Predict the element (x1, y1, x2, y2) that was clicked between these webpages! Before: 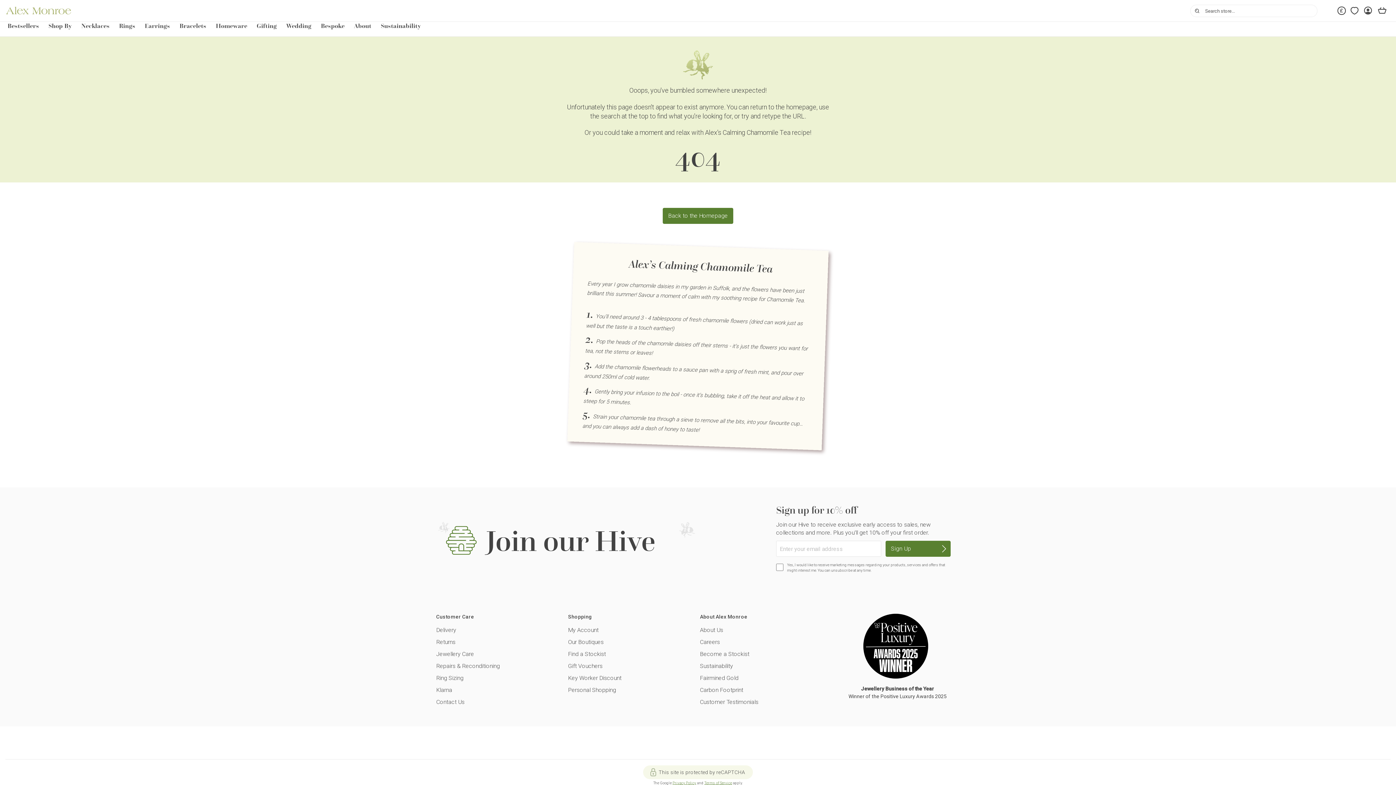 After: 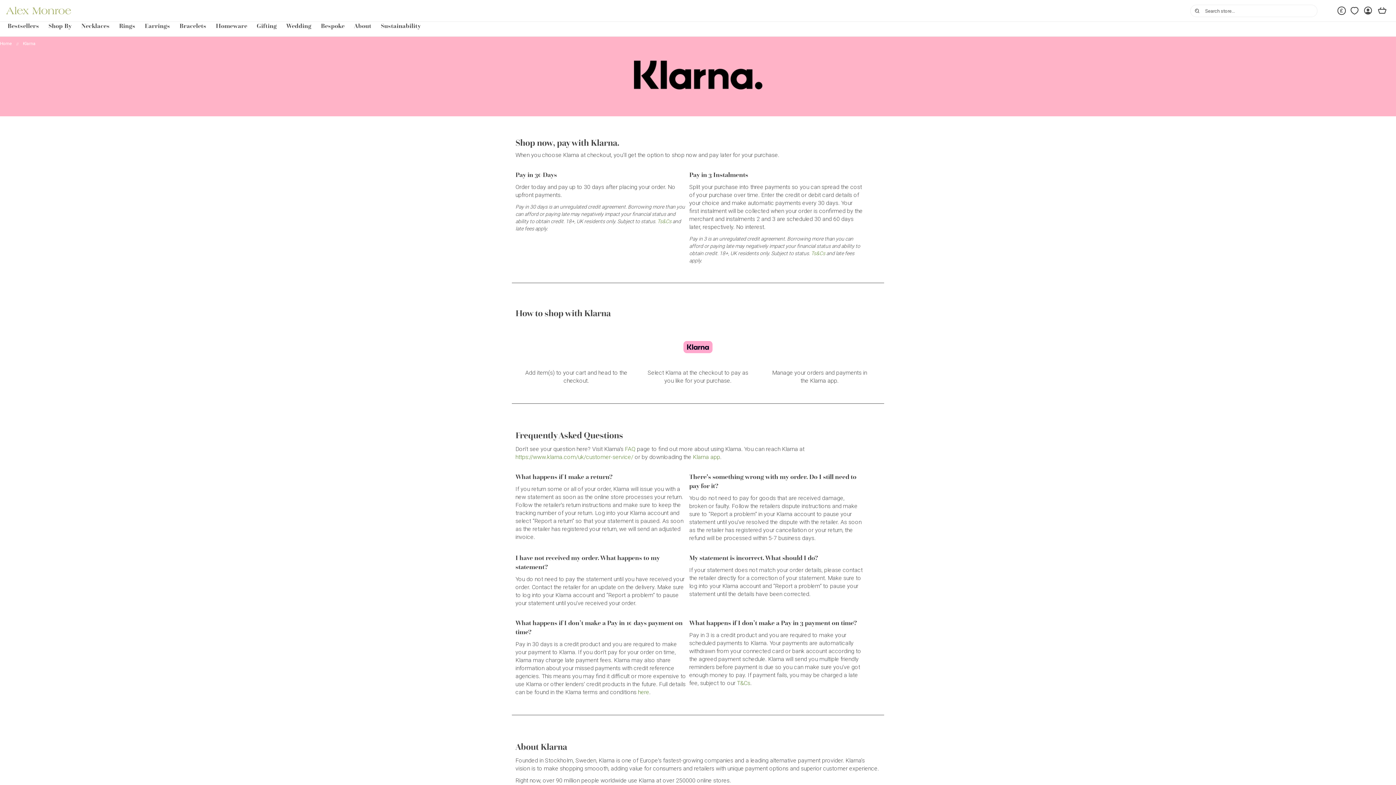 Action: label: Klarna bbox: (436, 686, 564, 694)